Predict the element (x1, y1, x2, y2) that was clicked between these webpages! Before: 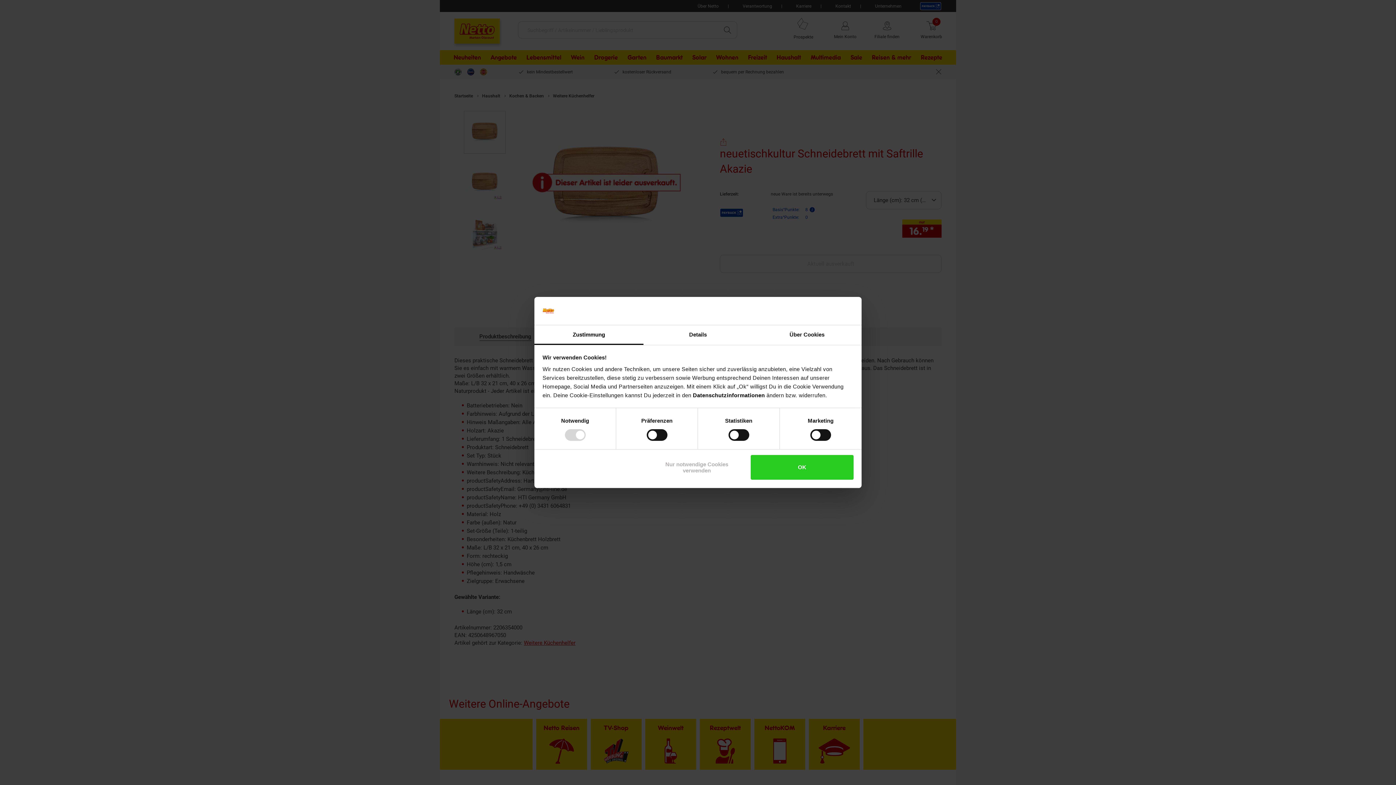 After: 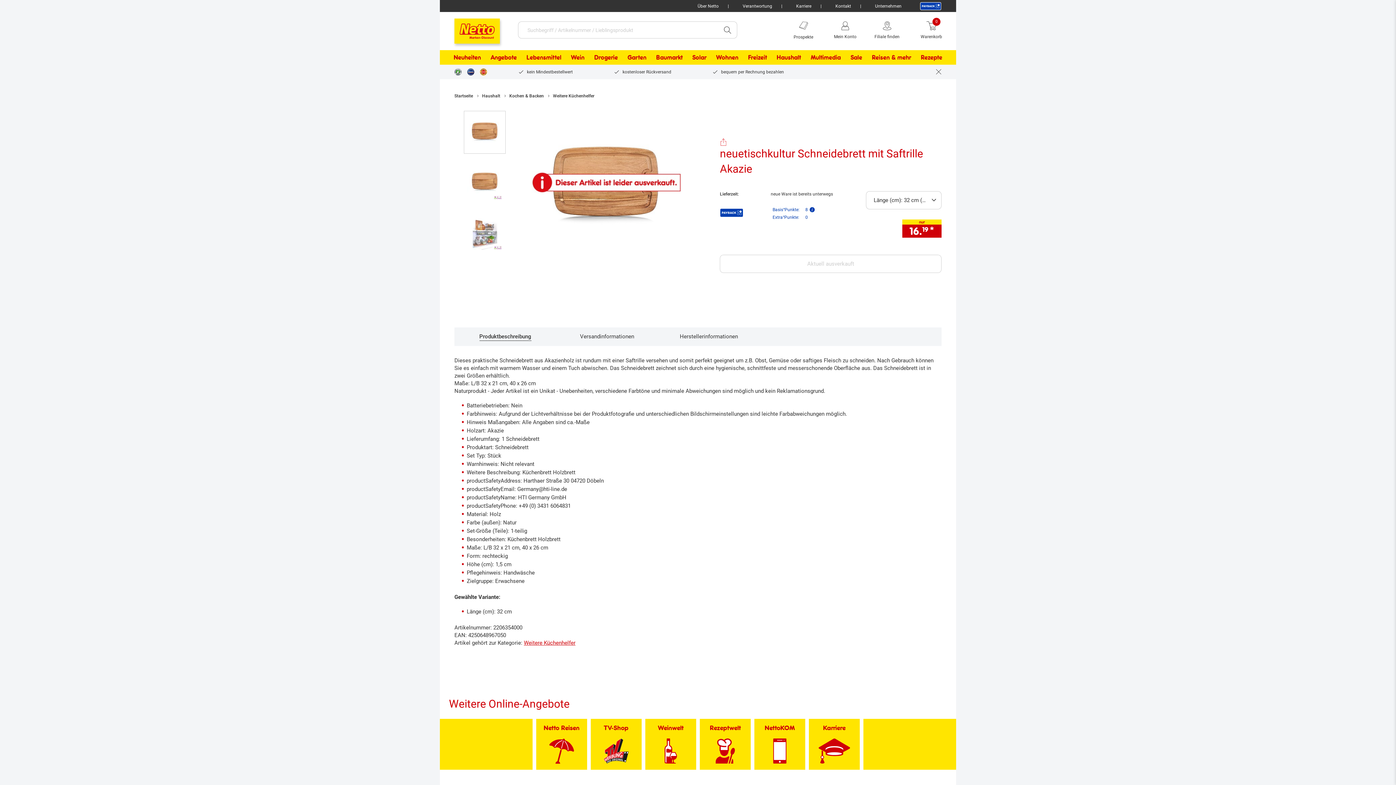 Action: label: Nur notwendige Cookies verwenden bbox: (645, 455, 748, 479)